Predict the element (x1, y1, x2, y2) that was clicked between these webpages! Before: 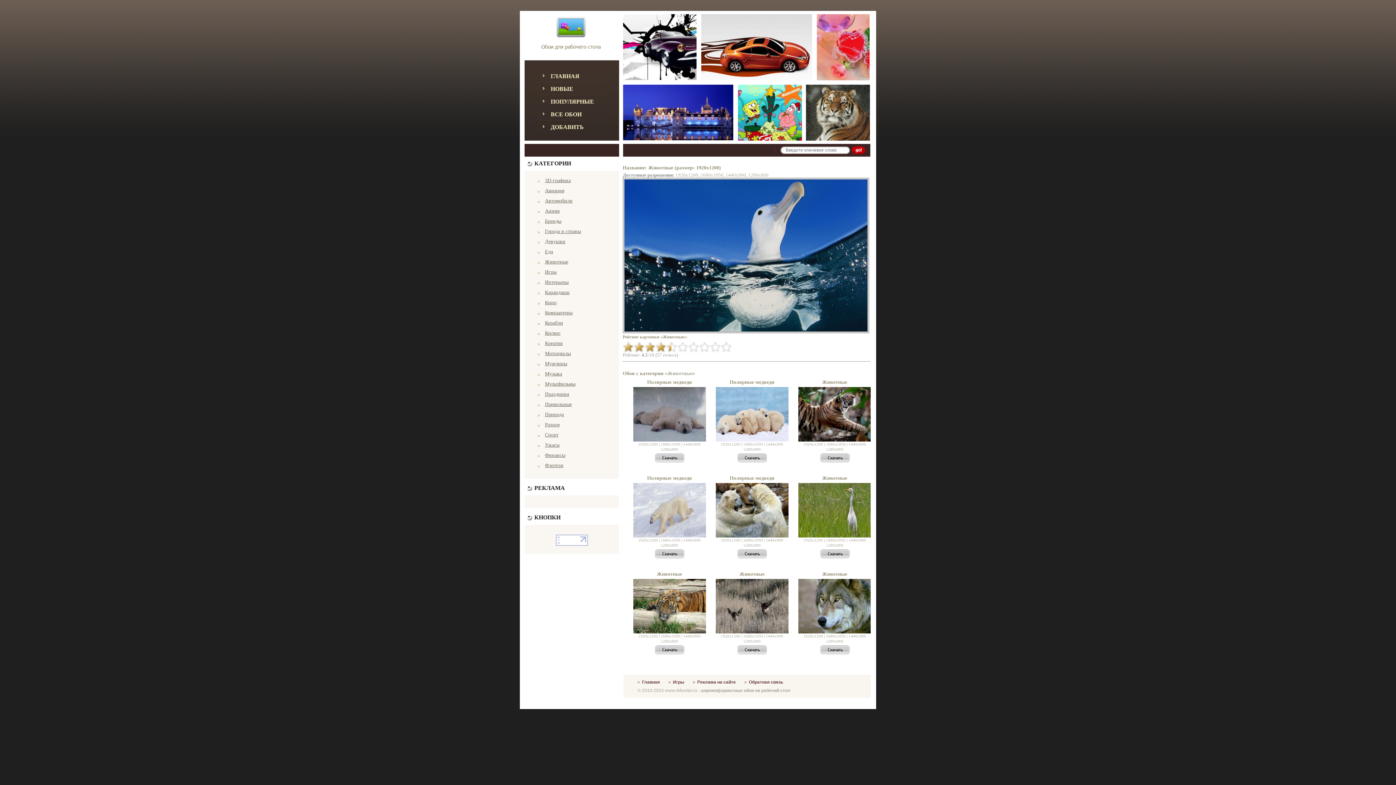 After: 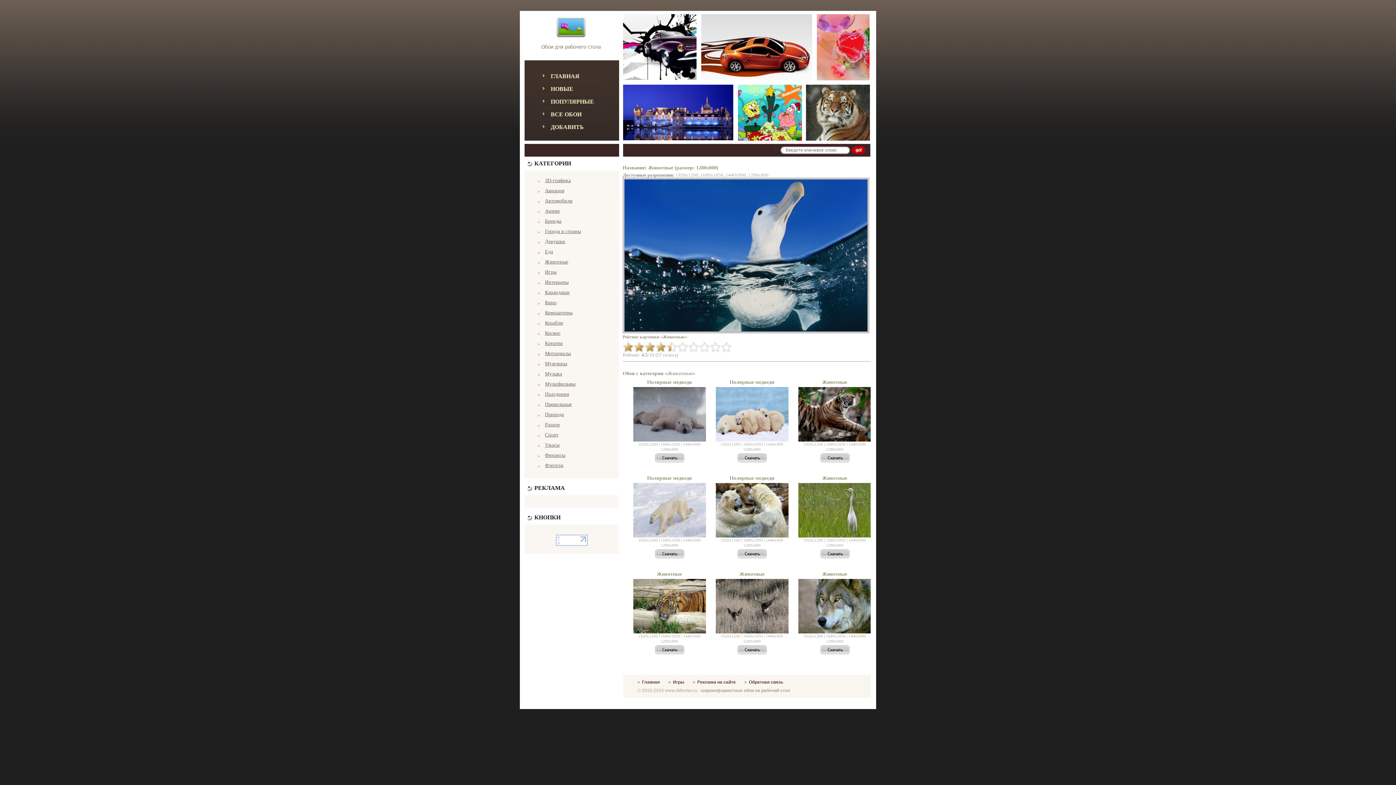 Action: label: 1280x800 bbox: (748, 172, 768, 177)